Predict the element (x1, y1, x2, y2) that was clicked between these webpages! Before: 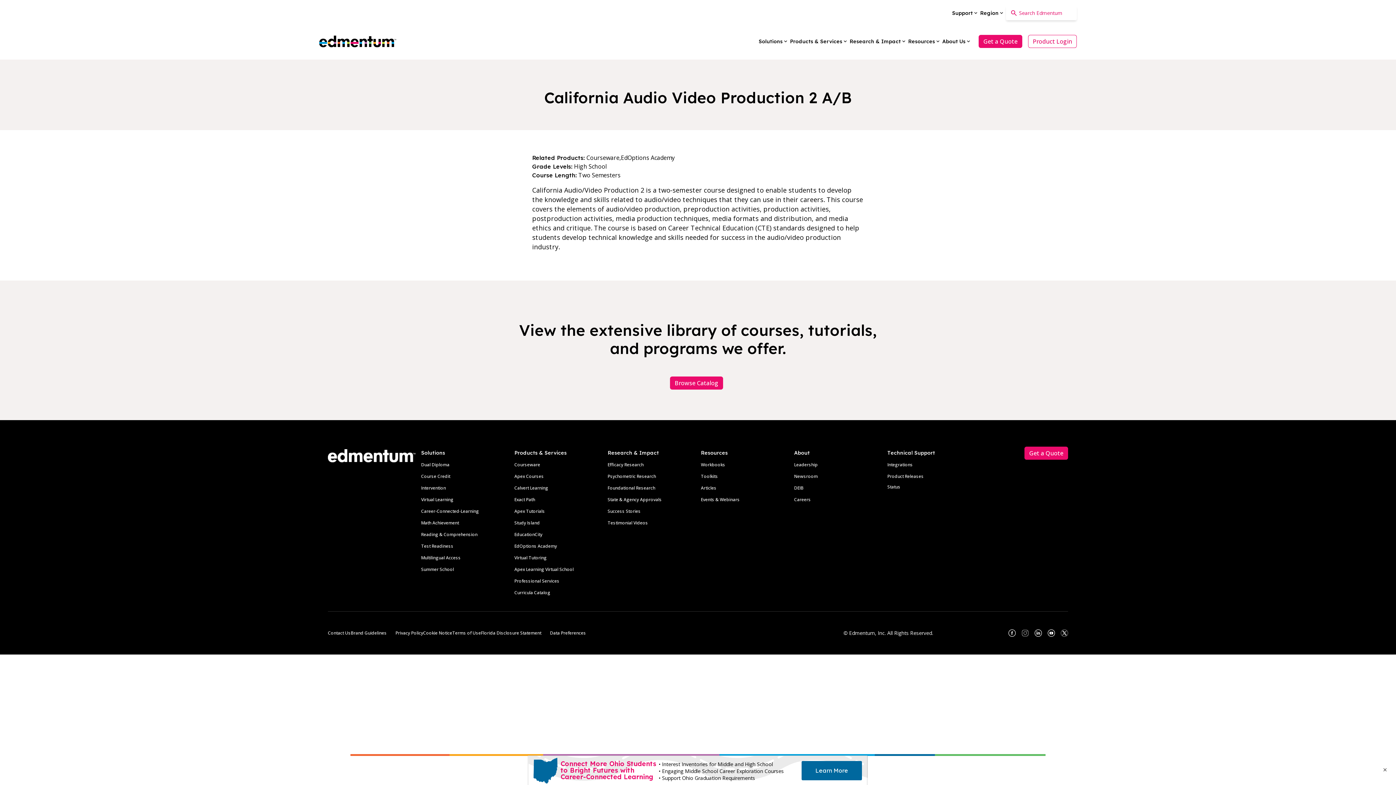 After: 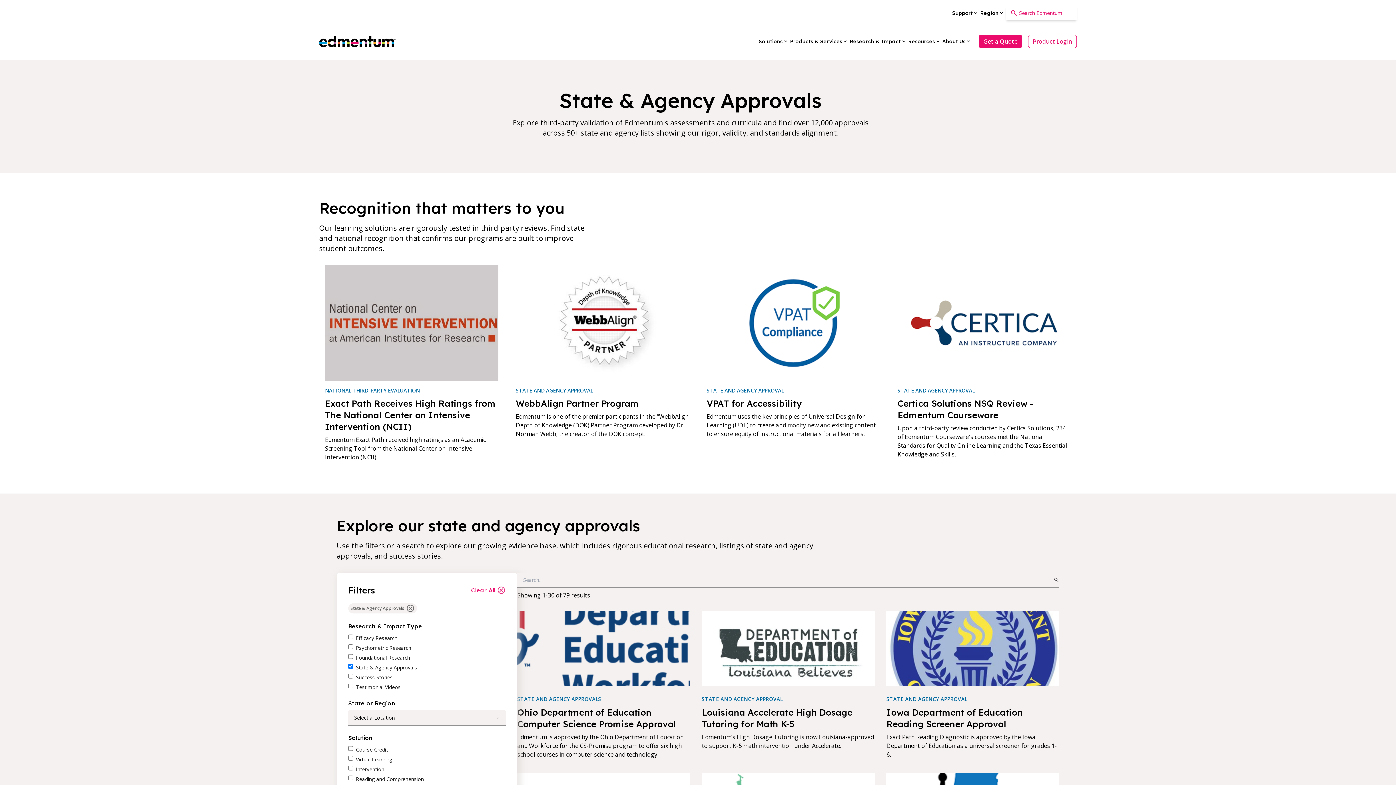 Action: label: State & Agency Approvals bbox: (607, 496, 662, 502)